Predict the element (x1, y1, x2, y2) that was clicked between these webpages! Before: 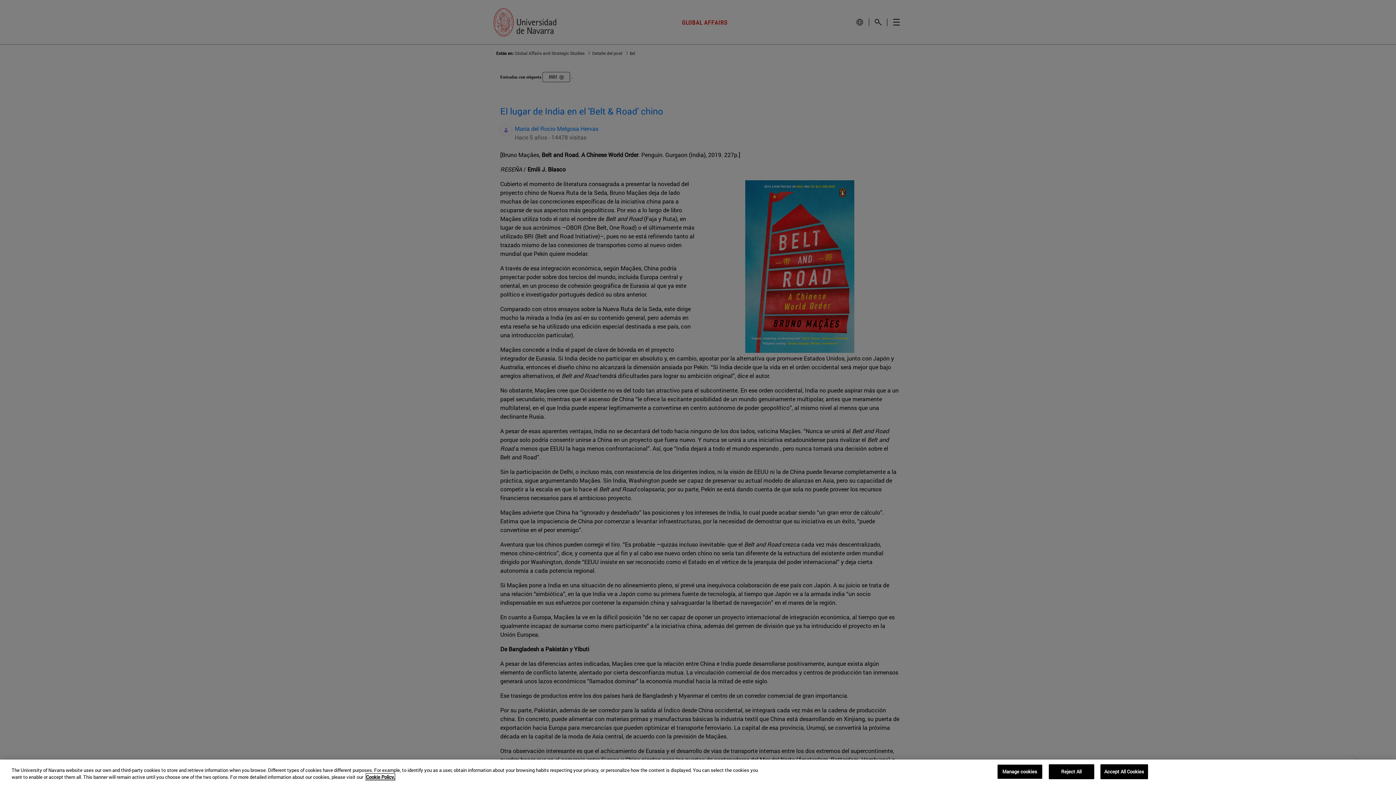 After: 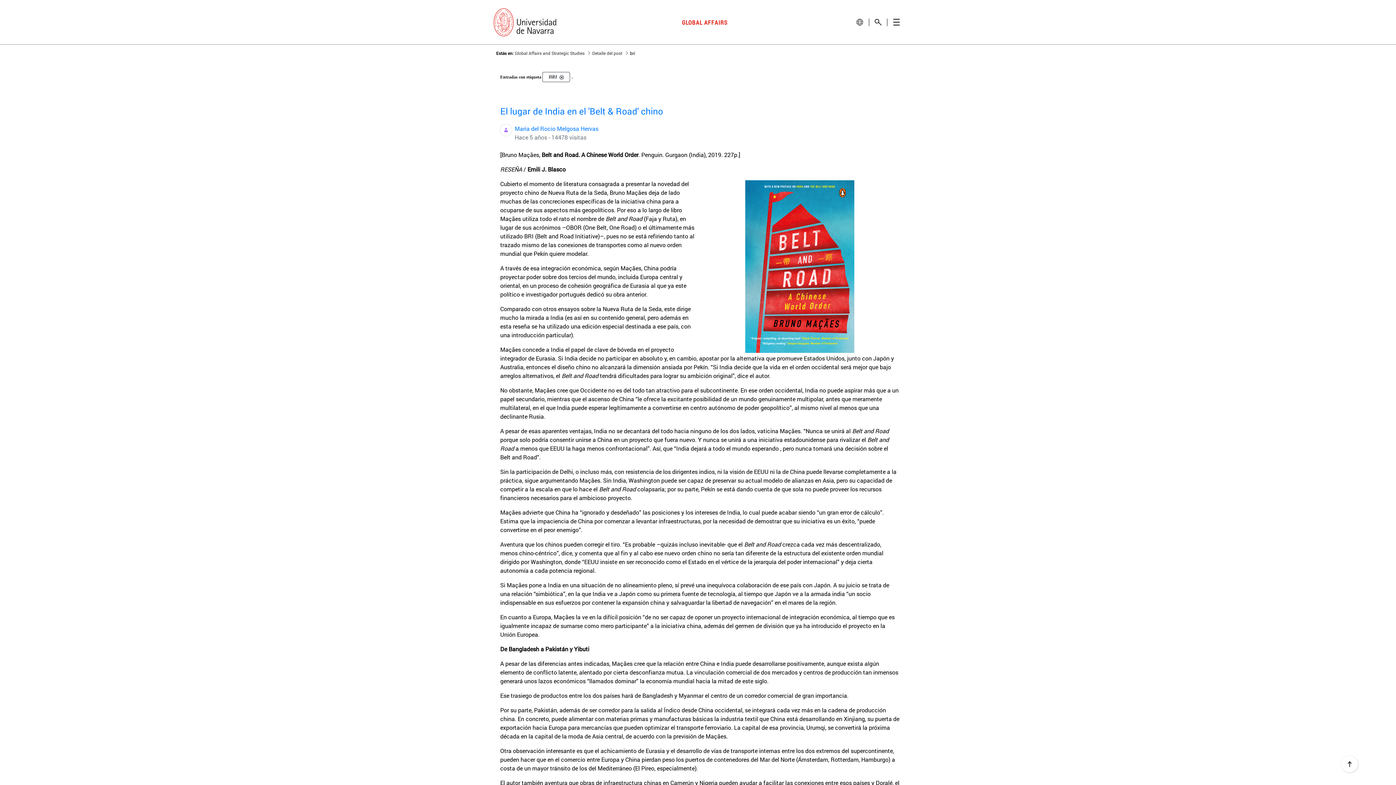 Action: label: Accept All Cookies bbox: (1100, 764, 1148, 779)